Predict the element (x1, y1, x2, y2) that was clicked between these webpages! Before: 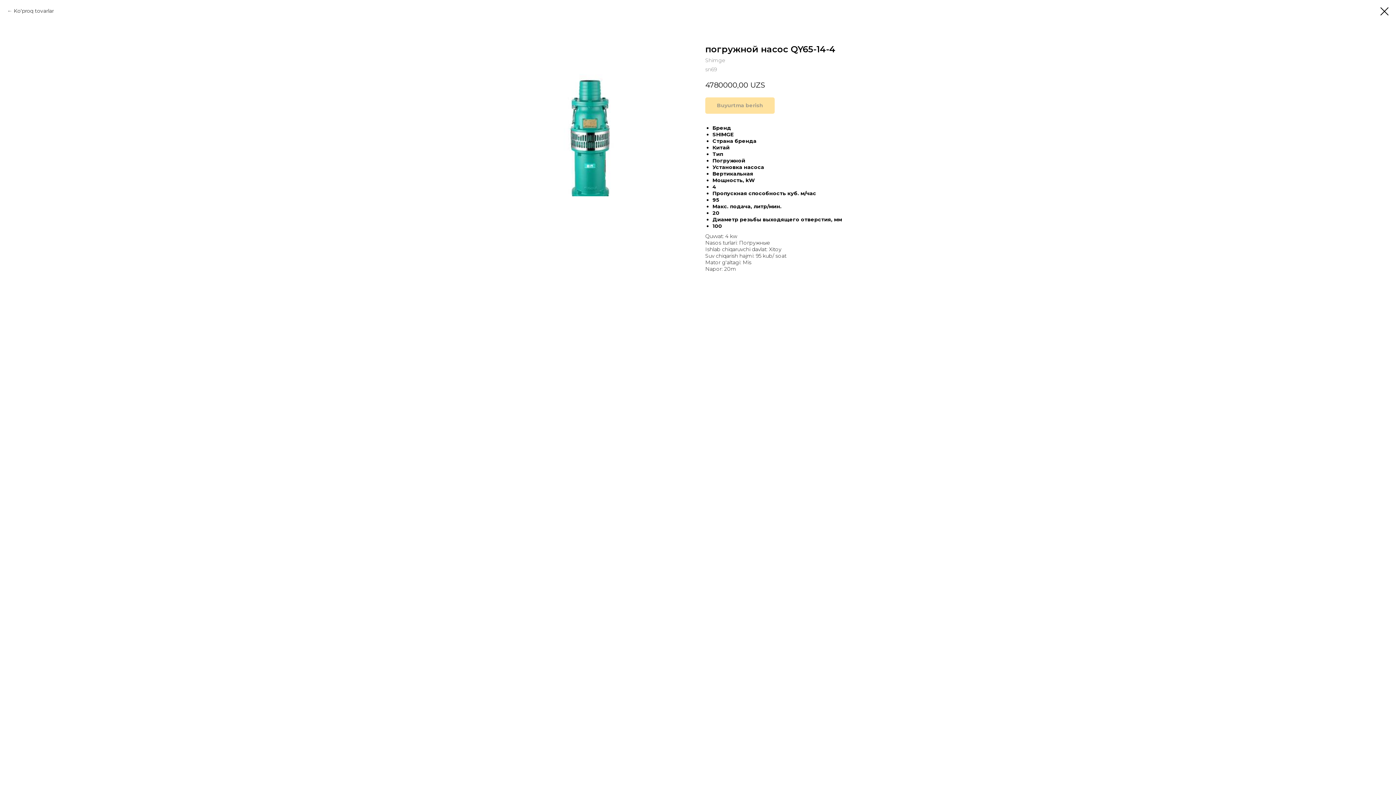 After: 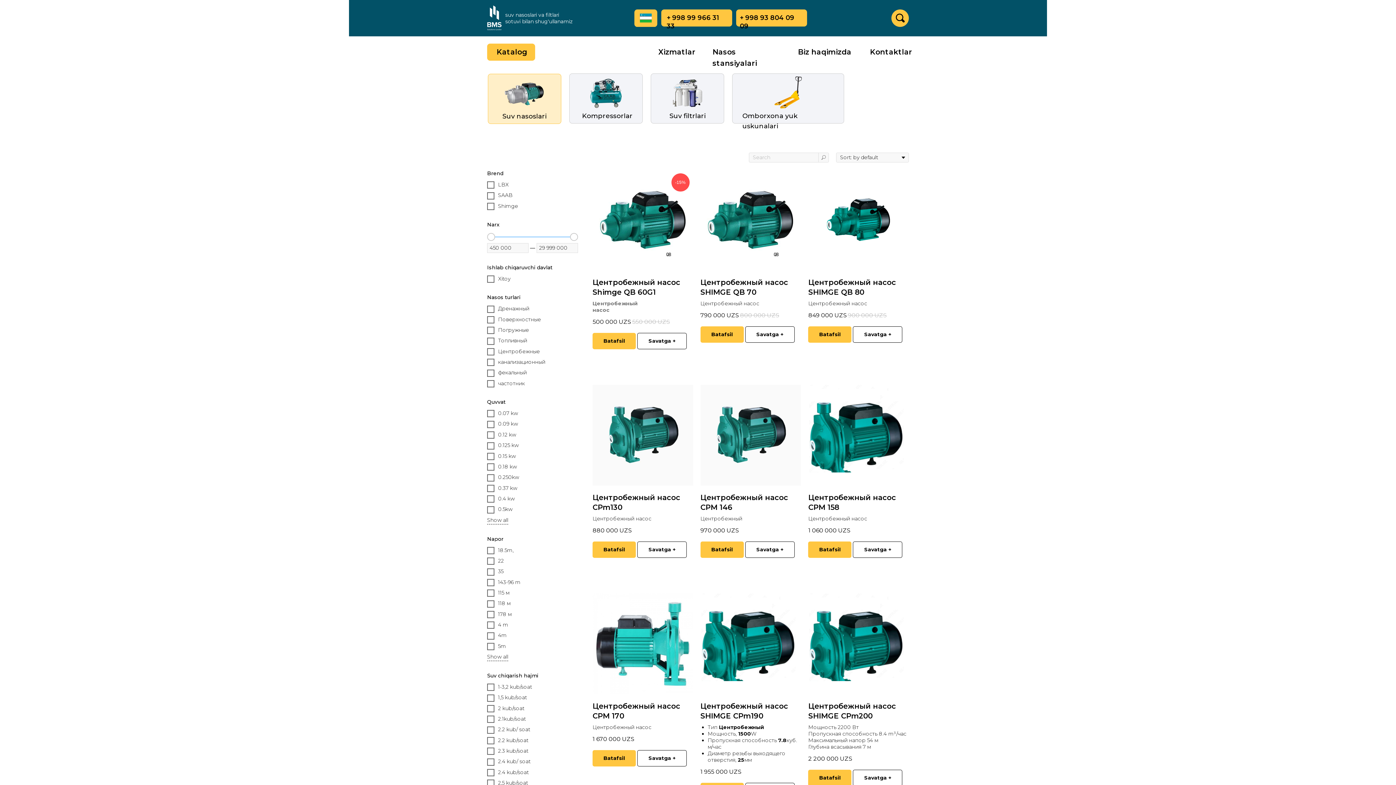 Action: bbox: (7, 7, 53, 14) label: Ko'proq tovarlar